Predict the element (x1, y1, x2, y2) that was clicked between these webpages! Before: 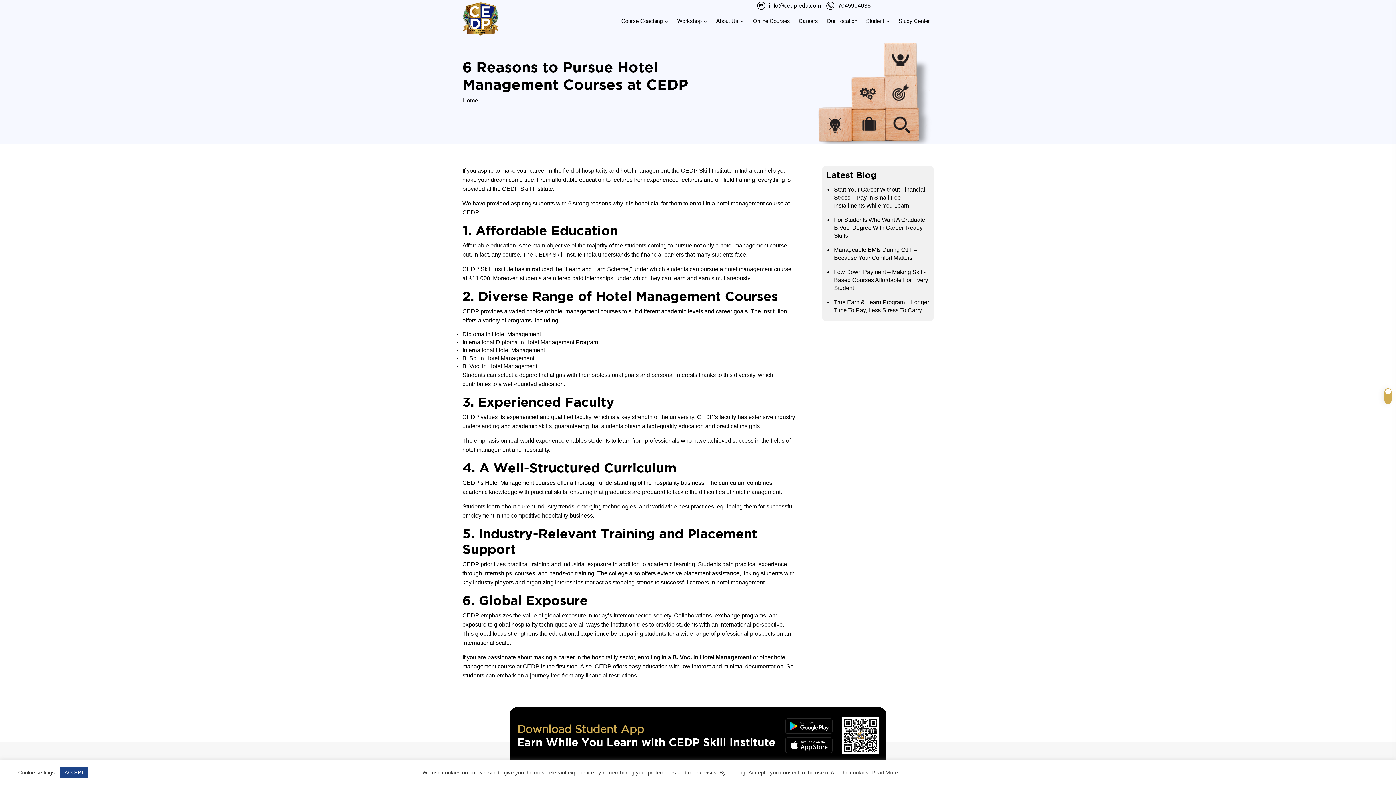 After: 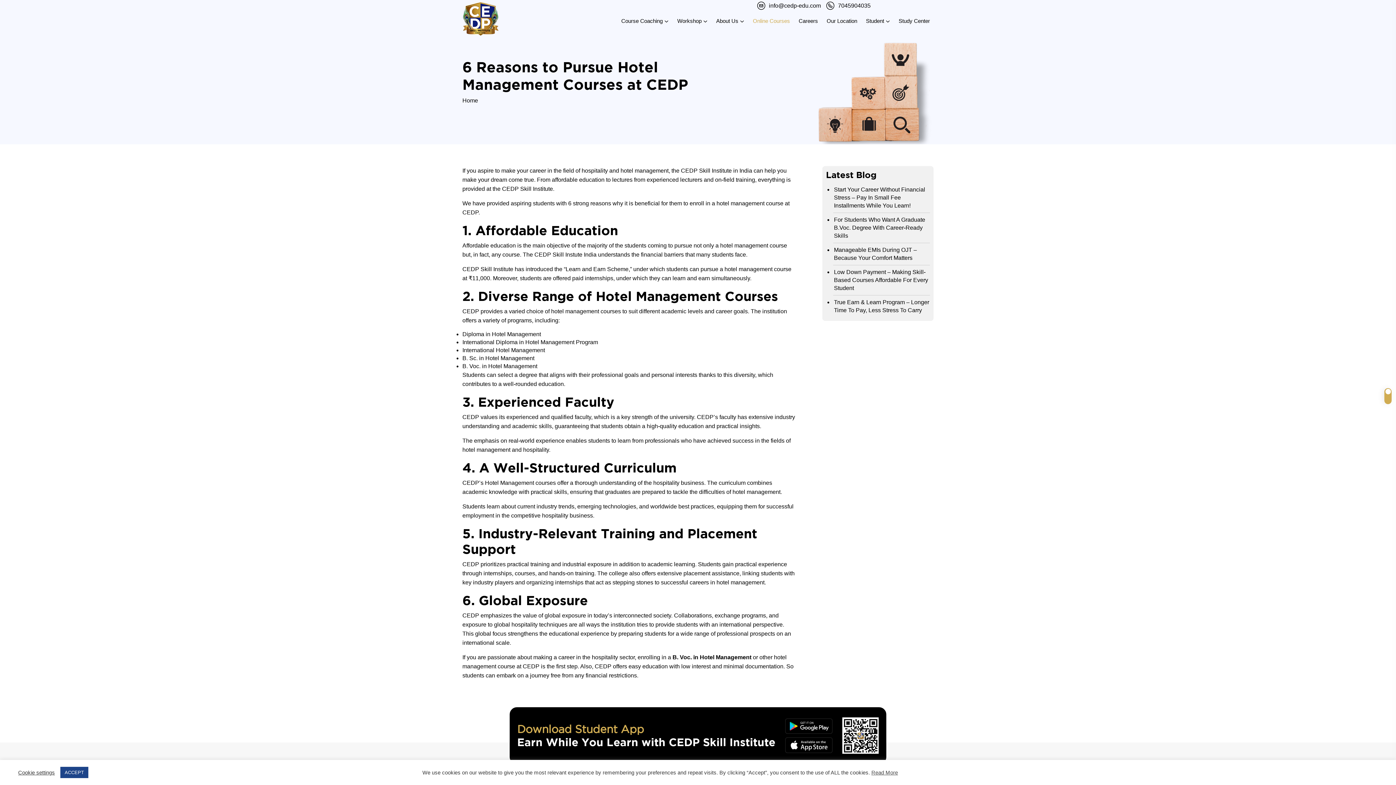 Action: bbox: (753, 9, 790, 32) label: Online Courses